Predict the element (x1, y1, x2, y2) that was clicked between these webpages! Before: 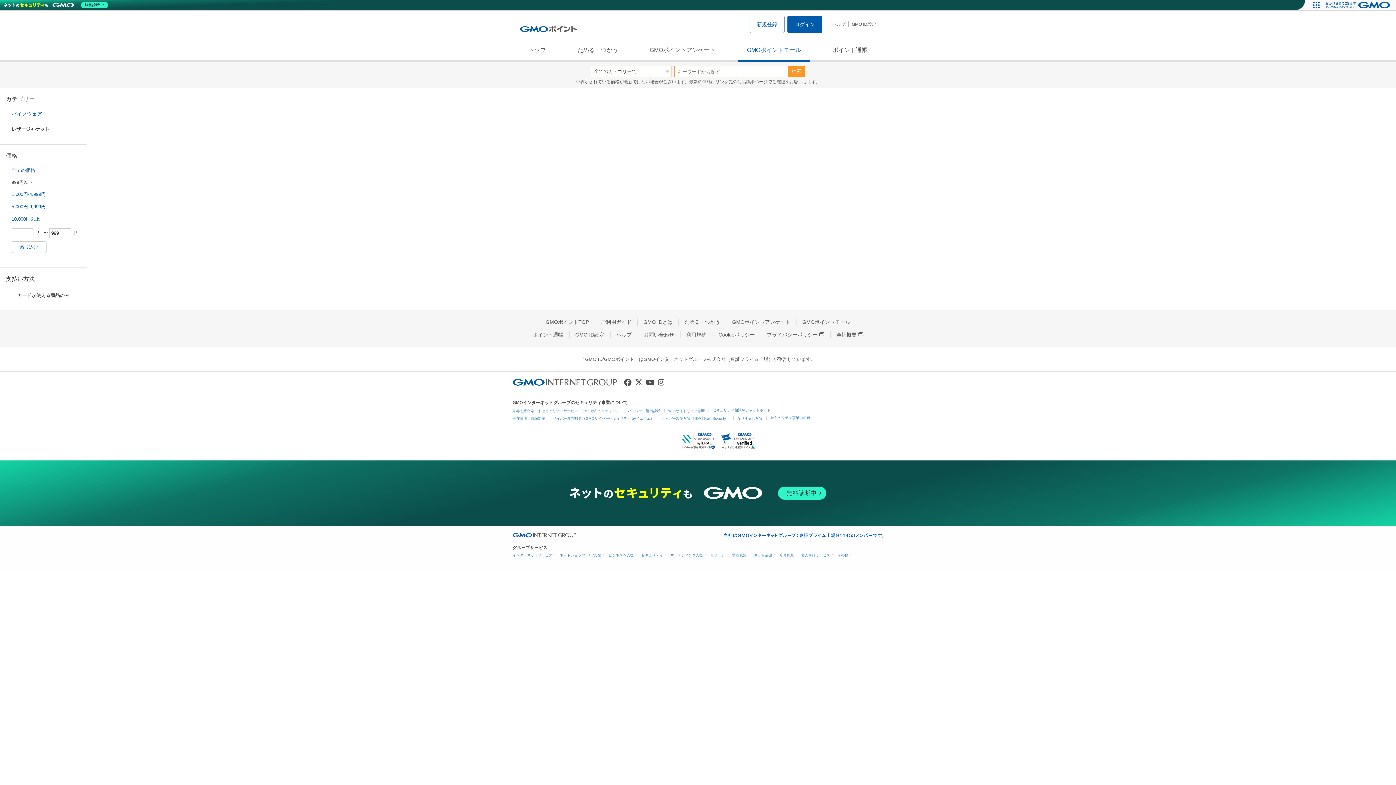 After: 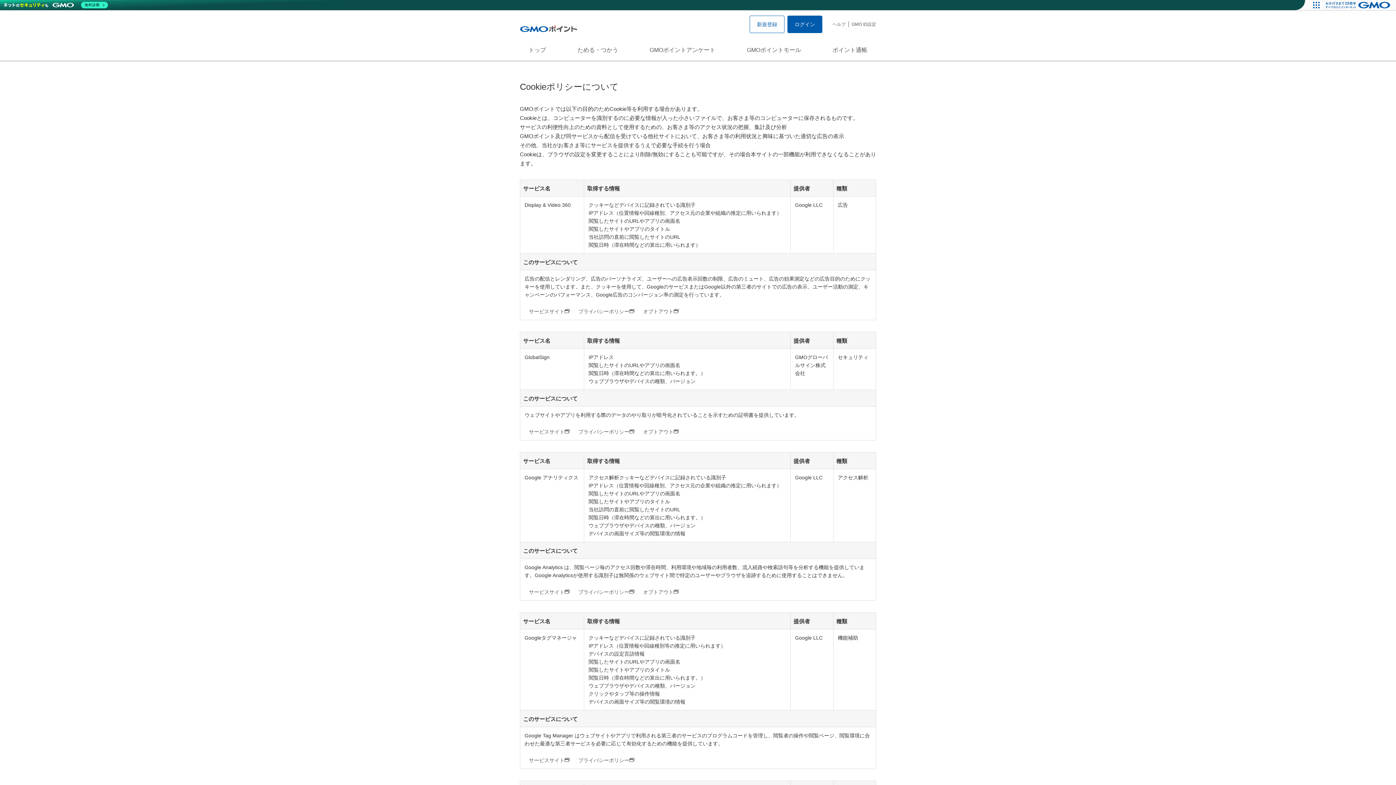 Action: bbox: (712, 331, 760, 337) label: Cookieポリシー